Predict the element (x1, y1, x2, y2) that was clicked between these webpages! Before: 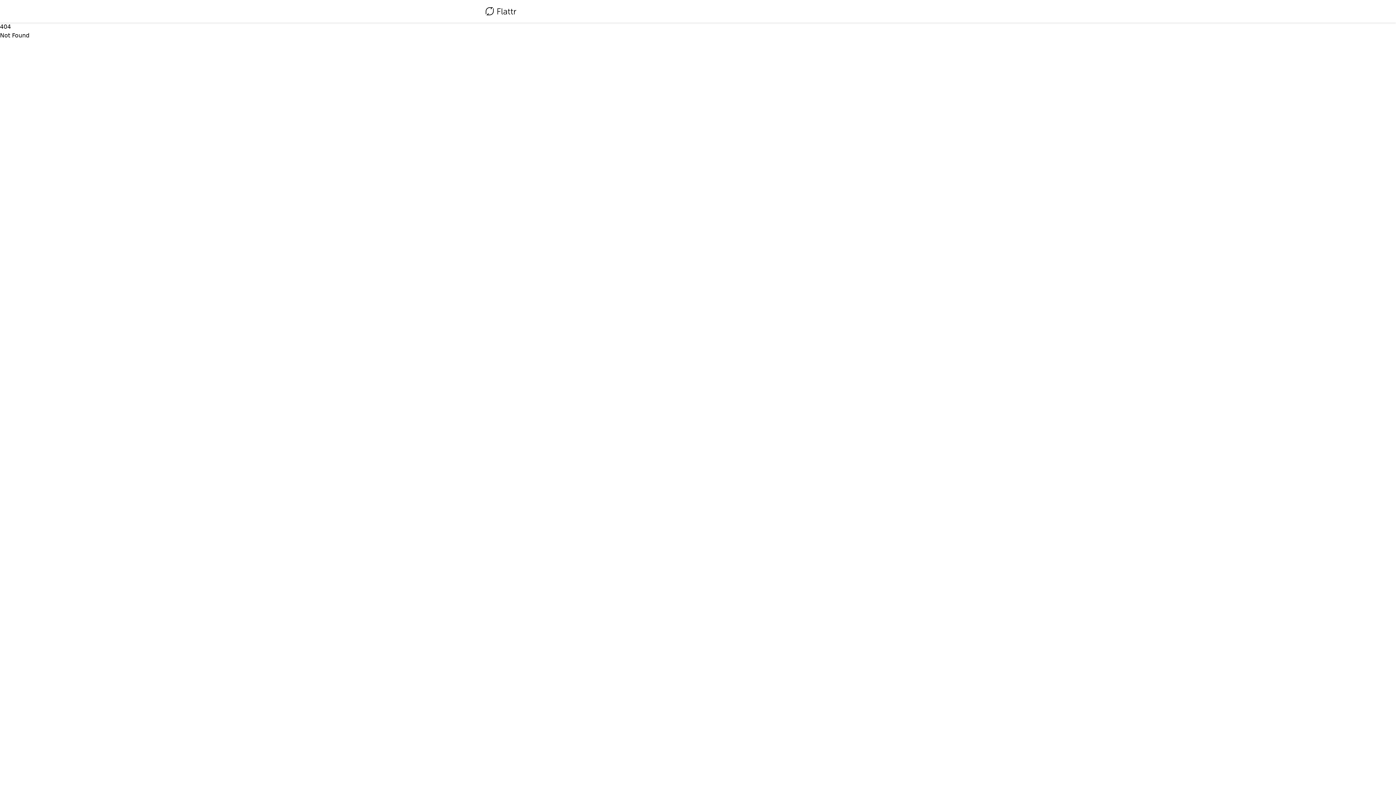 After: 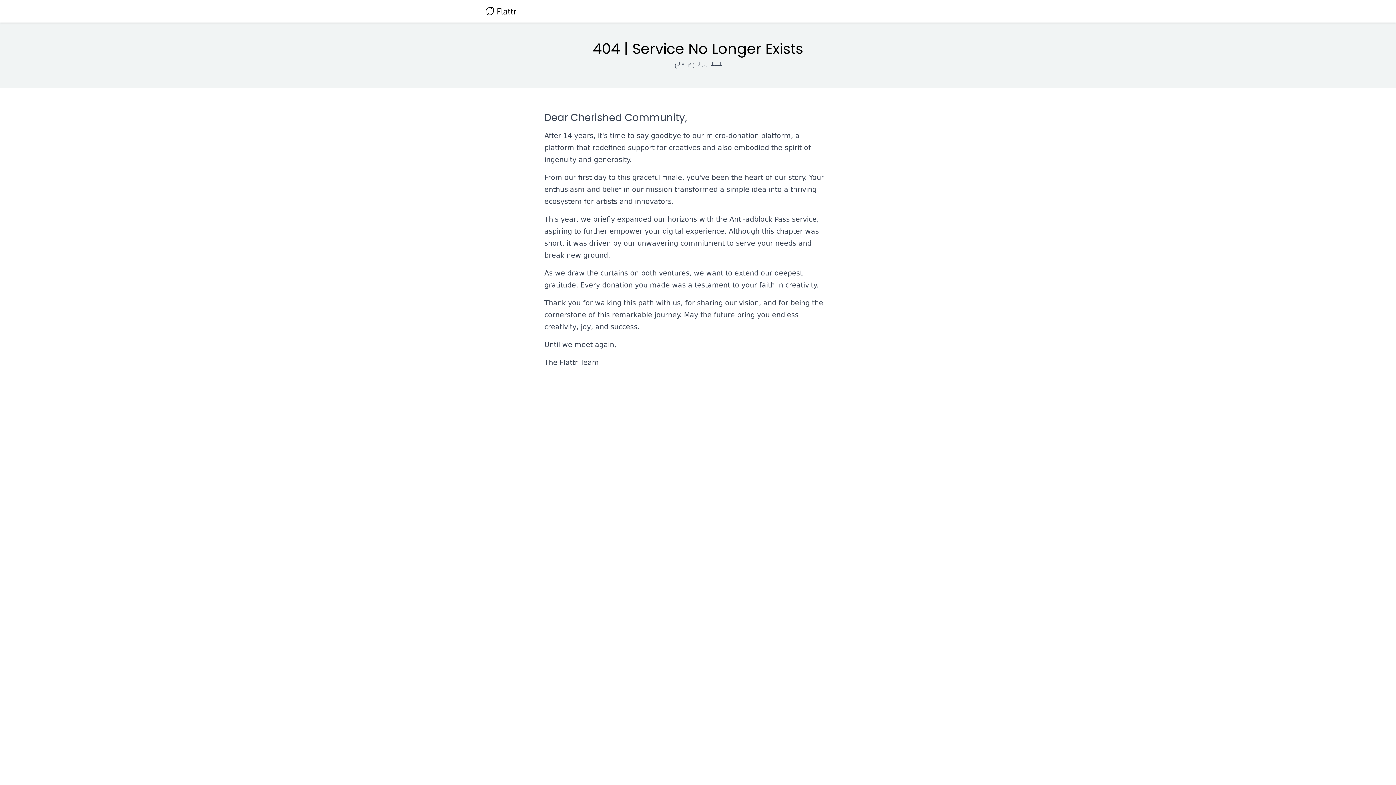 Action: bbox: (485, 4, 516, 18)